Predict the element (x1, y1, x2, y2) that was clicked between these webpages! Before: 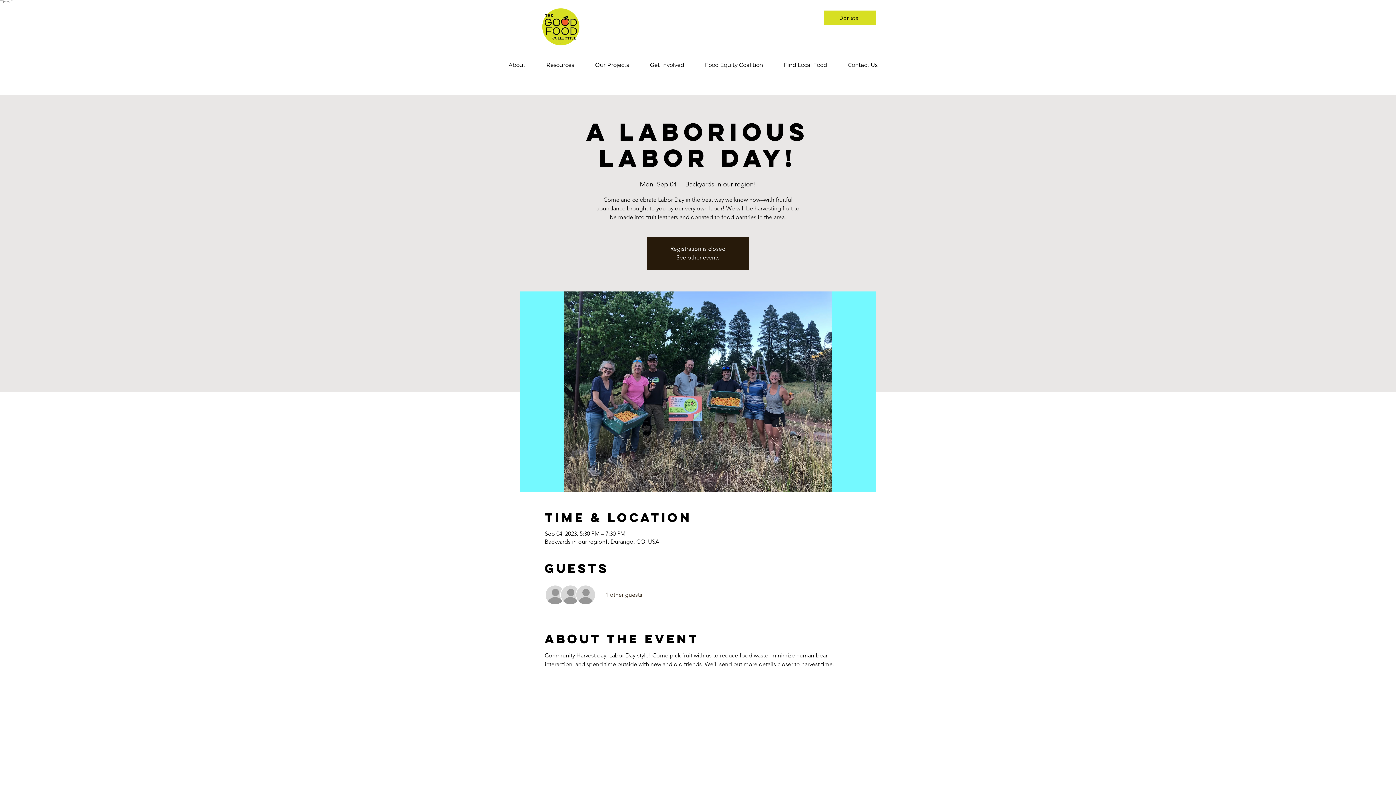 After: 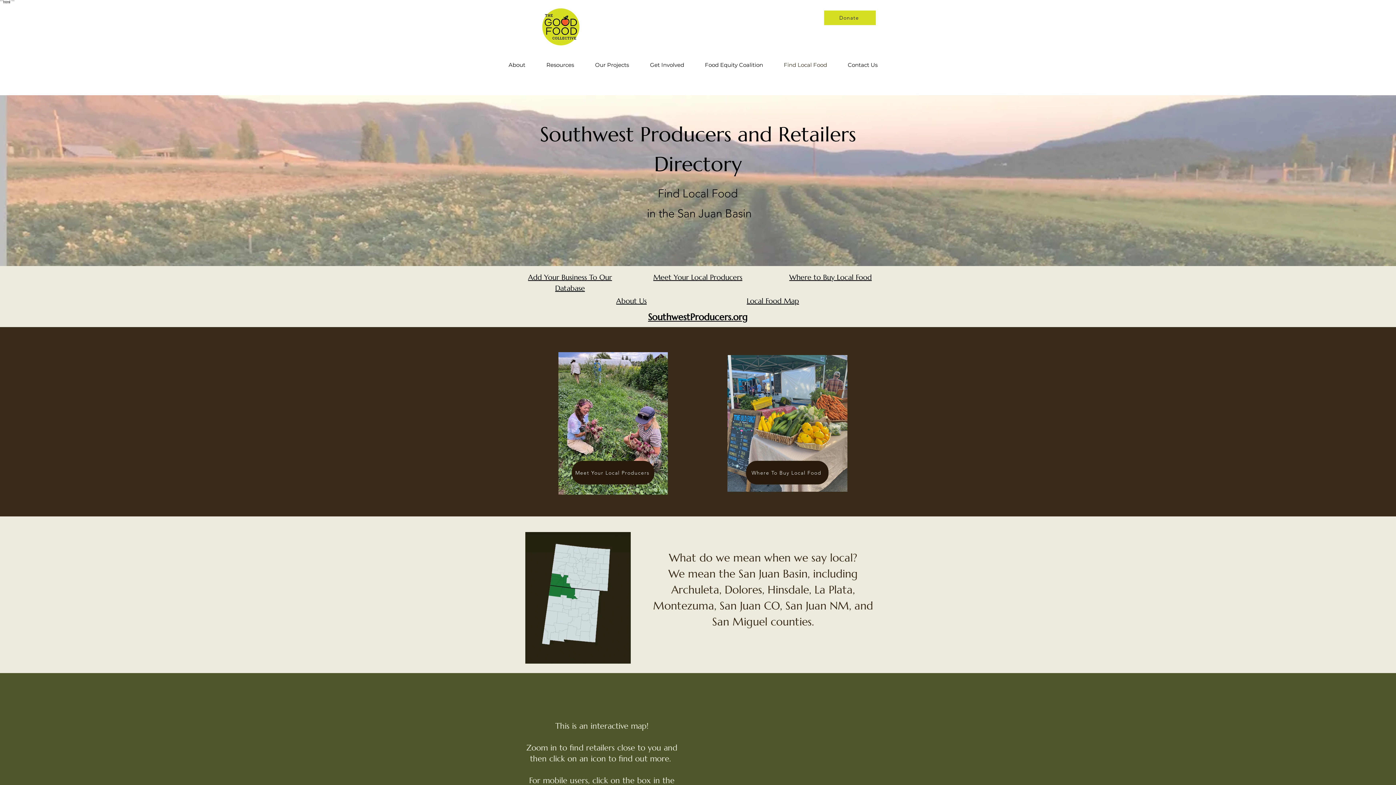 Action: bbox: (778, 55, 842, 74) label: Find Local Food